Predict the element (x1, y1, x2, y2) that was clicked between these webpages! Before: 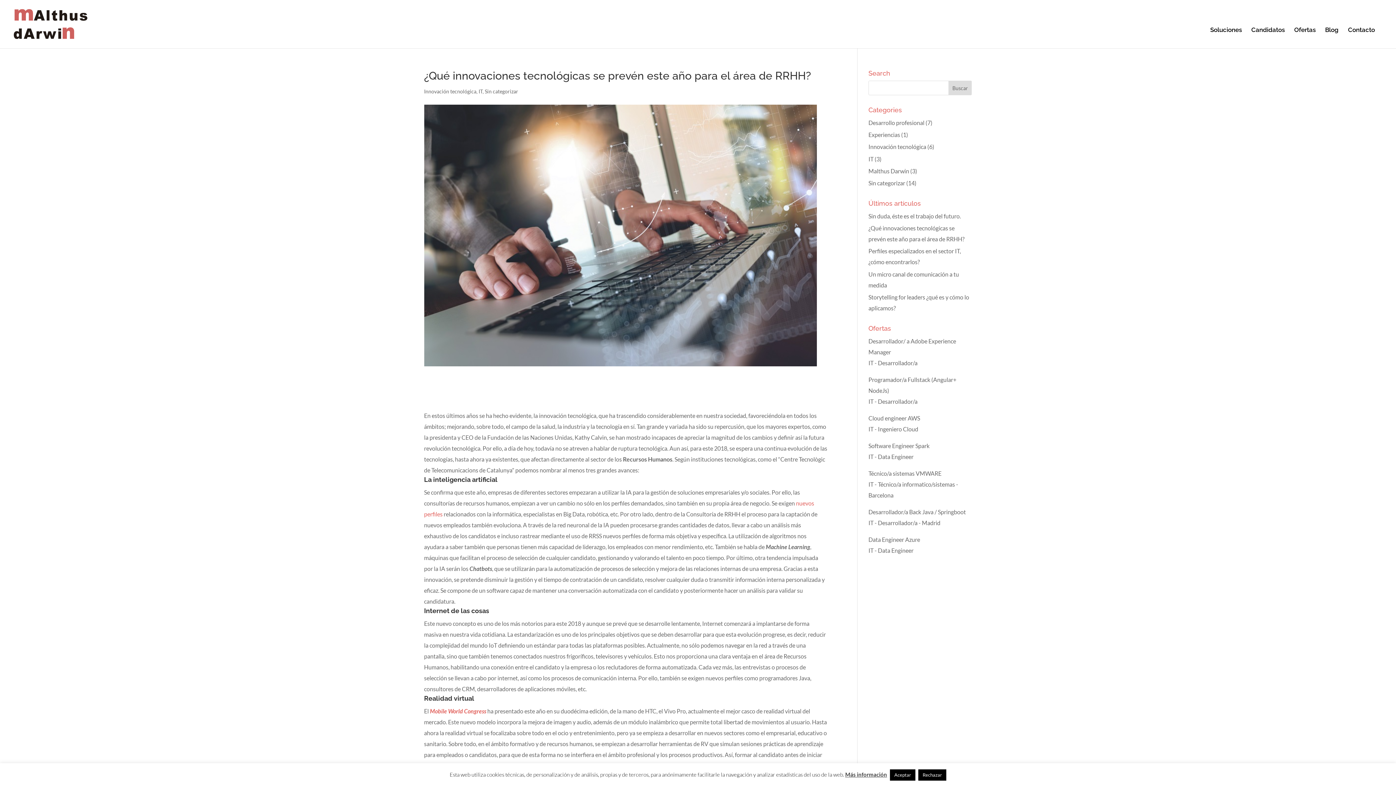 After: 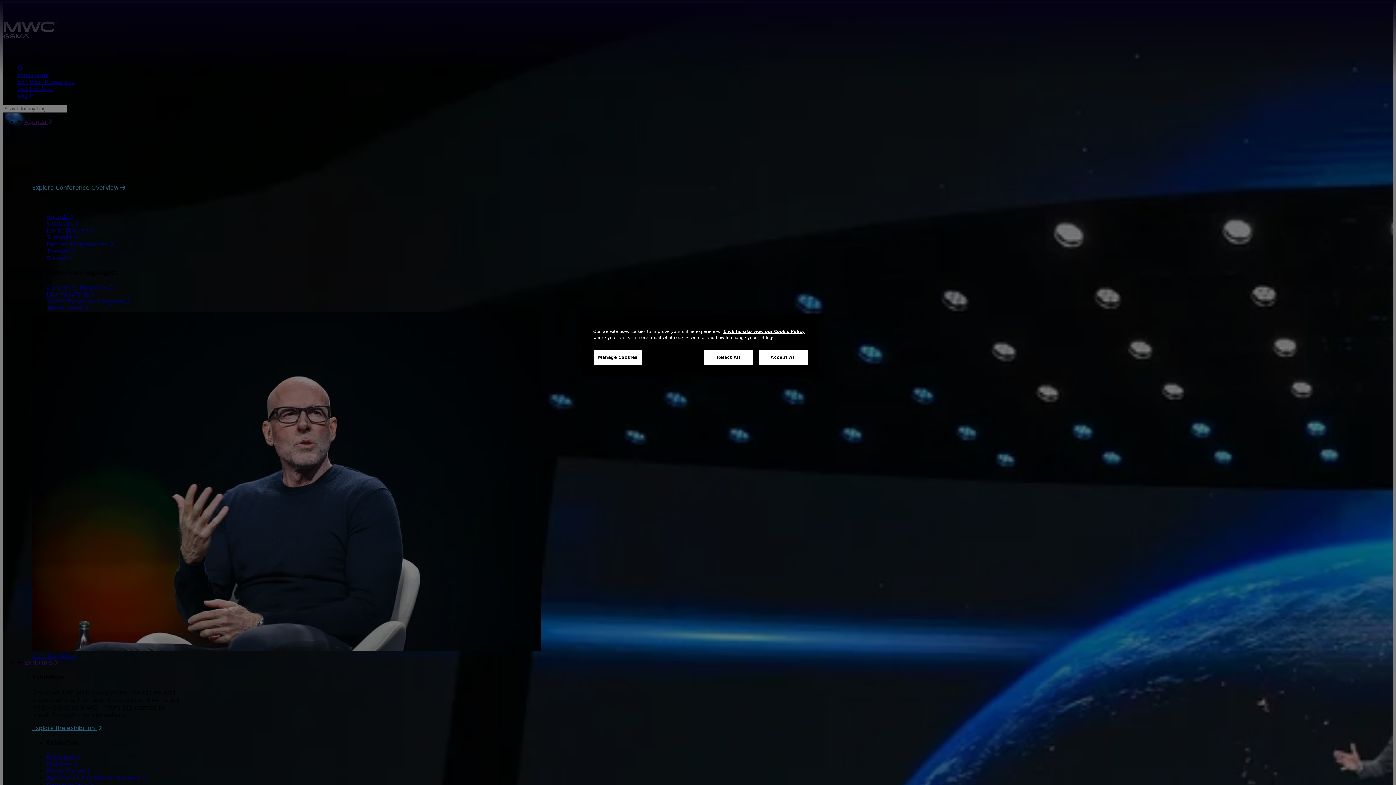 Action: bbox: (430, 708, 487, 714) label: Mobile World Congress 